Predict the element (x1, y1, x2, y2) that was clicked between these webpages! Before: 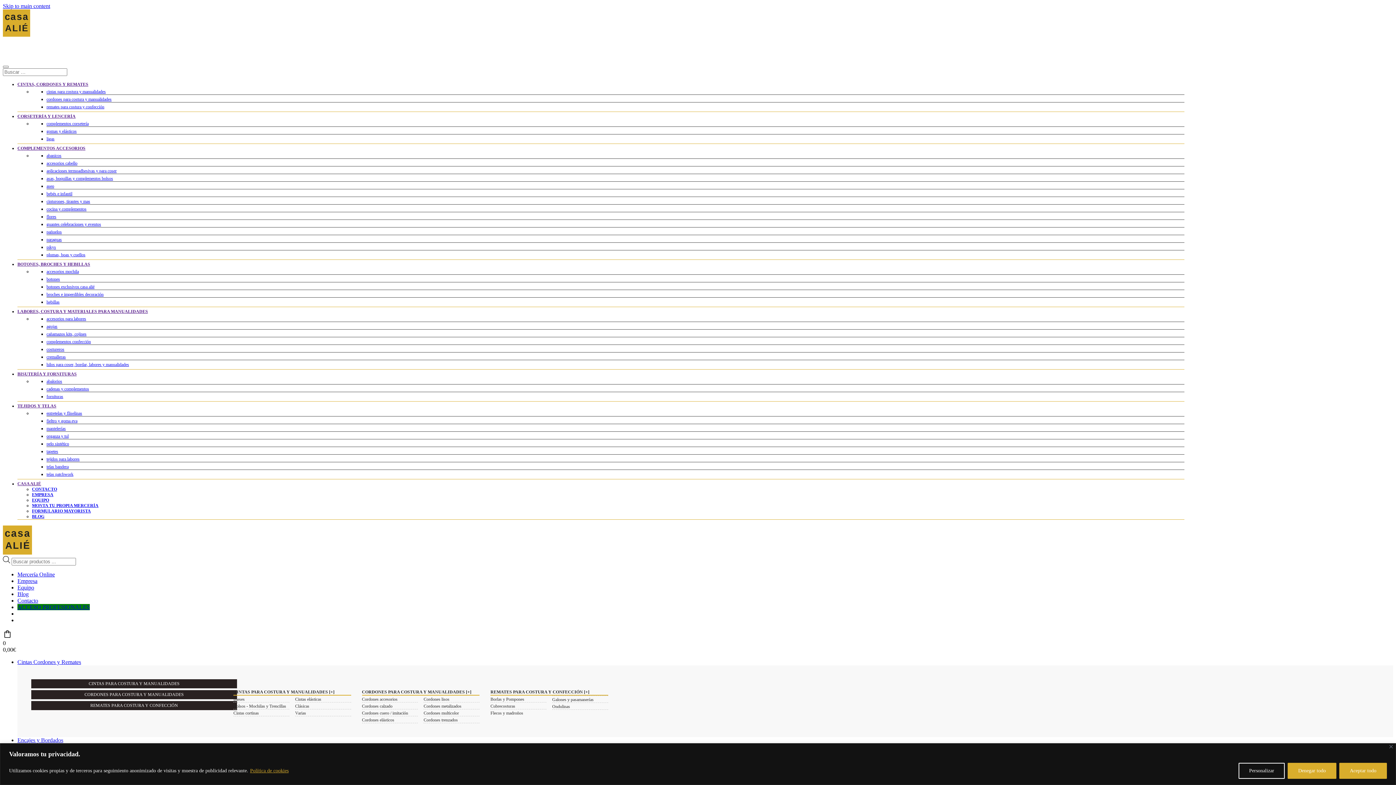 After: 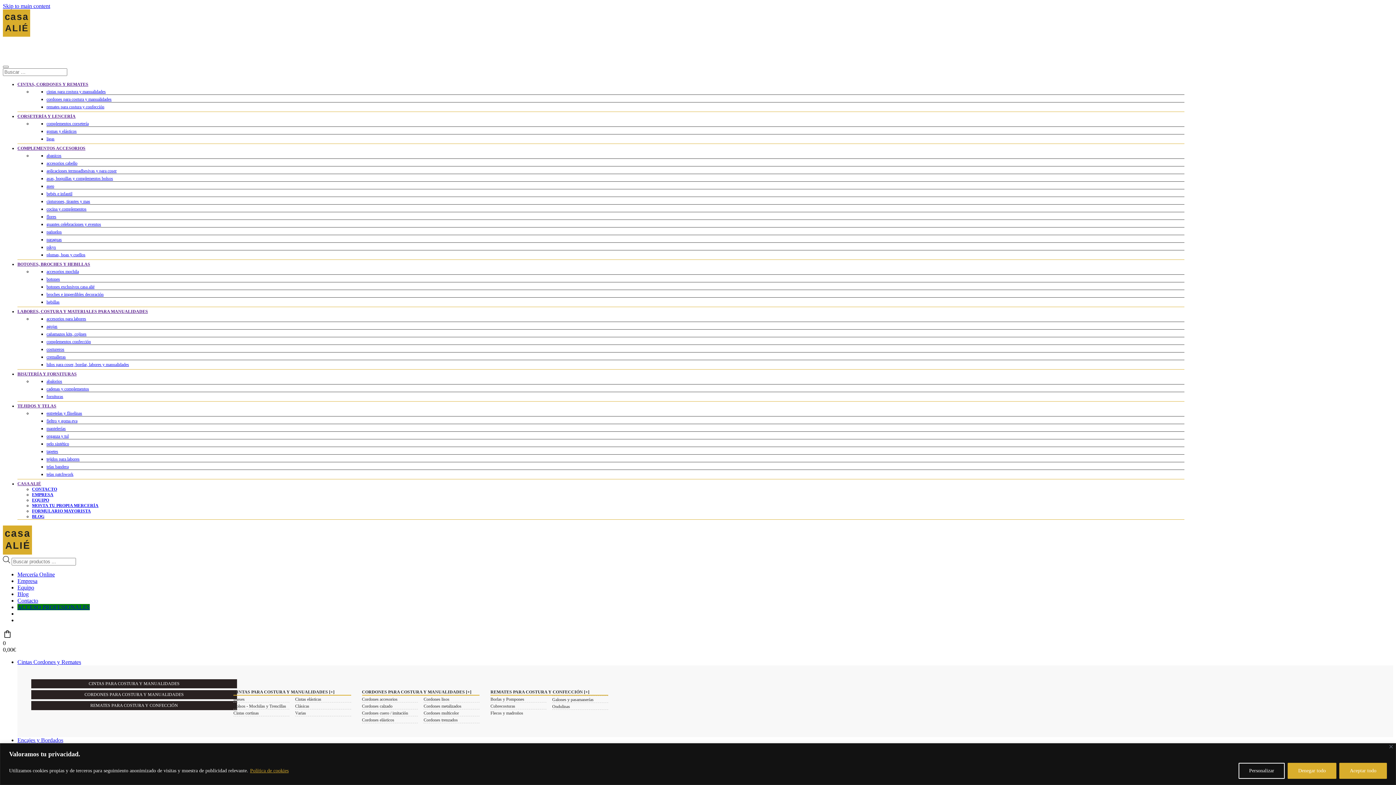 Action: label: Mercería Online bbox: (17, 571, 54, 577)